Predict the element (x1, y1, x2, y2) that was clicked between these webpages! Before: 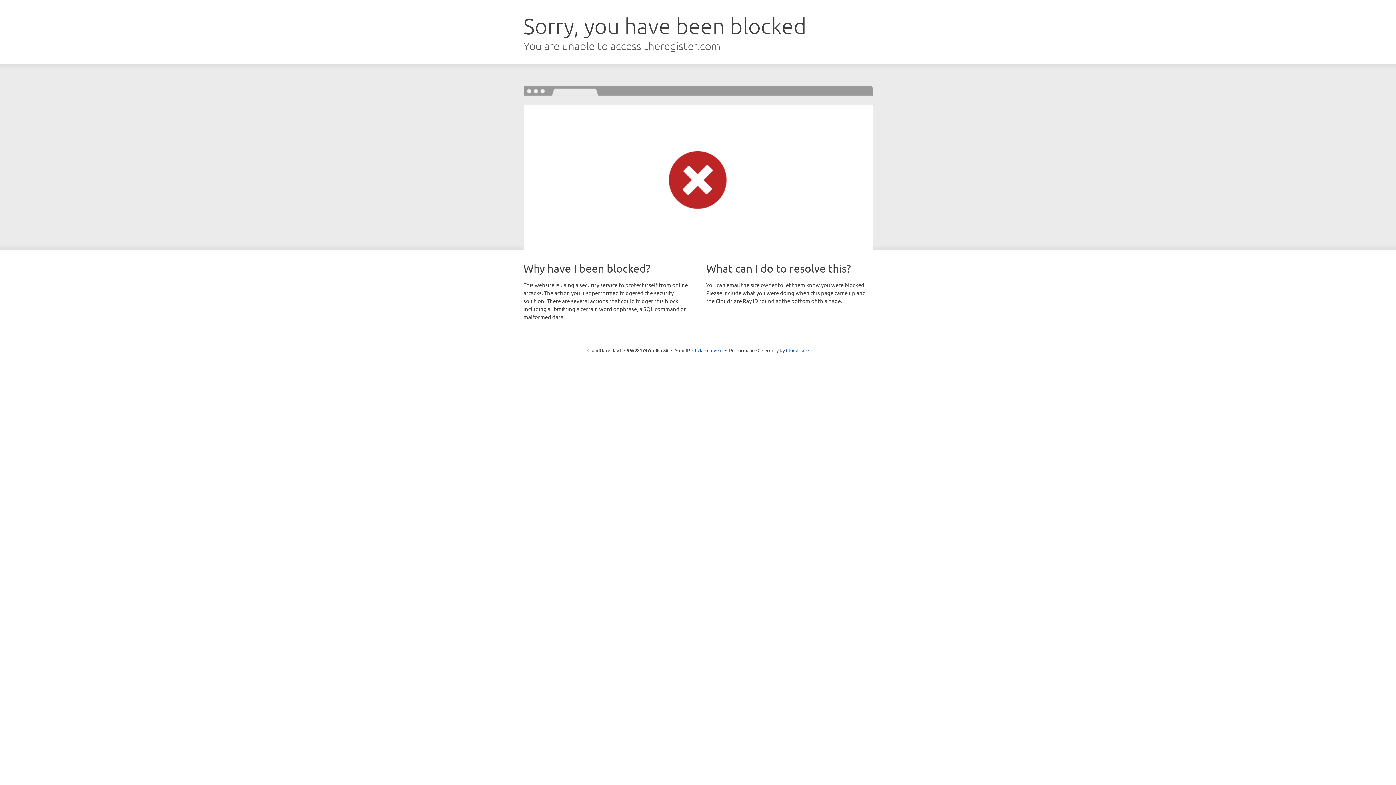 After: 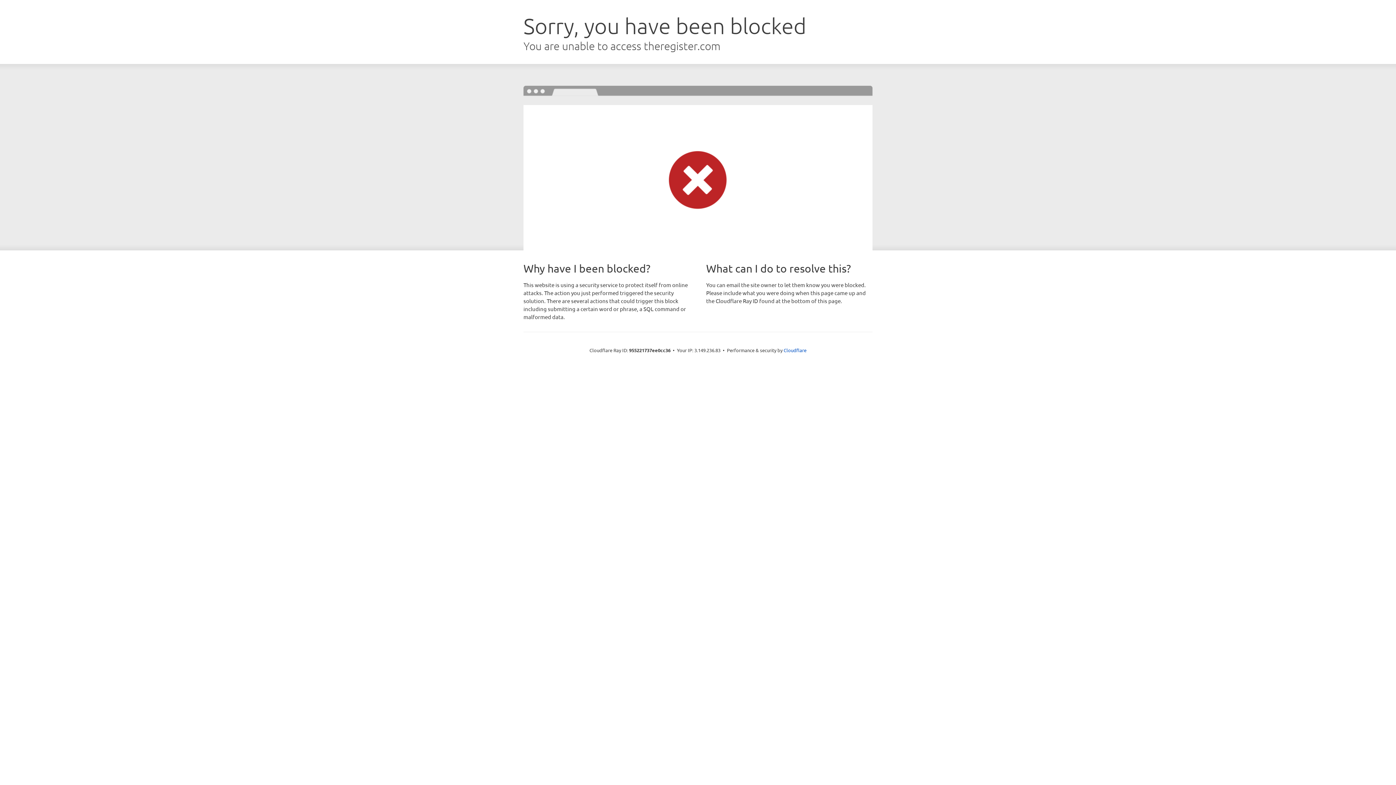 Action: label: Click to reveal bbox: (692, 346, 722, 353)